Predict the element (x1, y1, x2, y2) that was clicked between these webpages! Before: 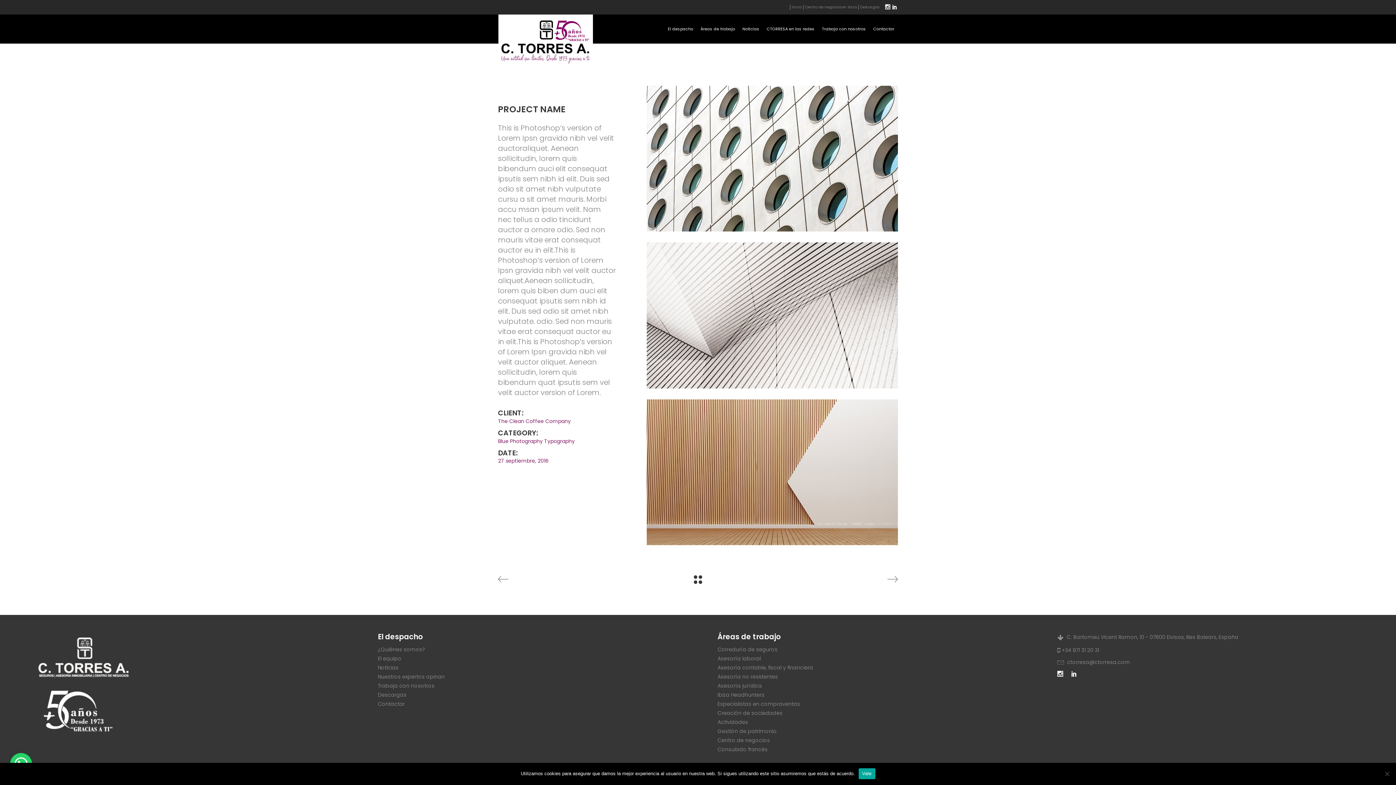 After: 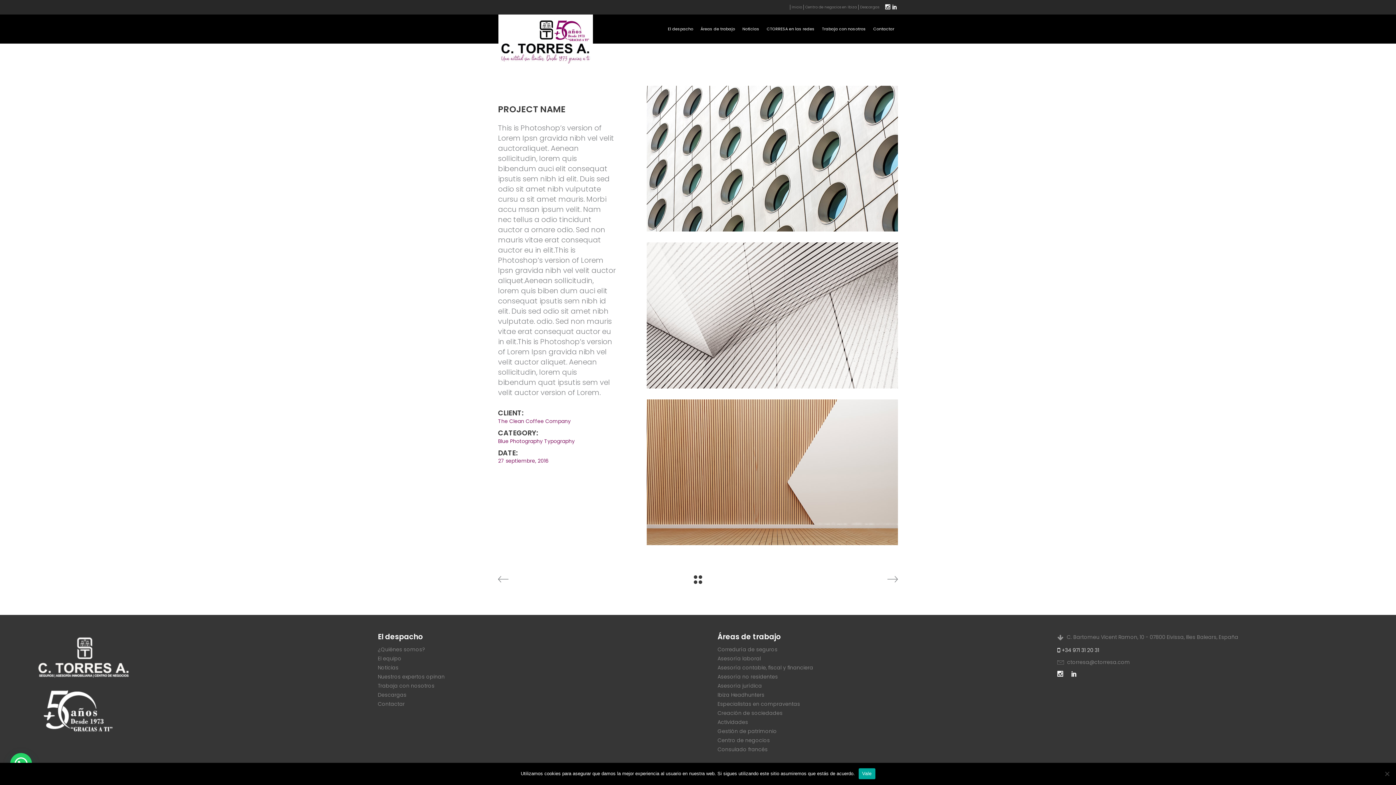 Action: label:  +34 971 31 20 31 bbox: (1057, 647, 1099, 653)